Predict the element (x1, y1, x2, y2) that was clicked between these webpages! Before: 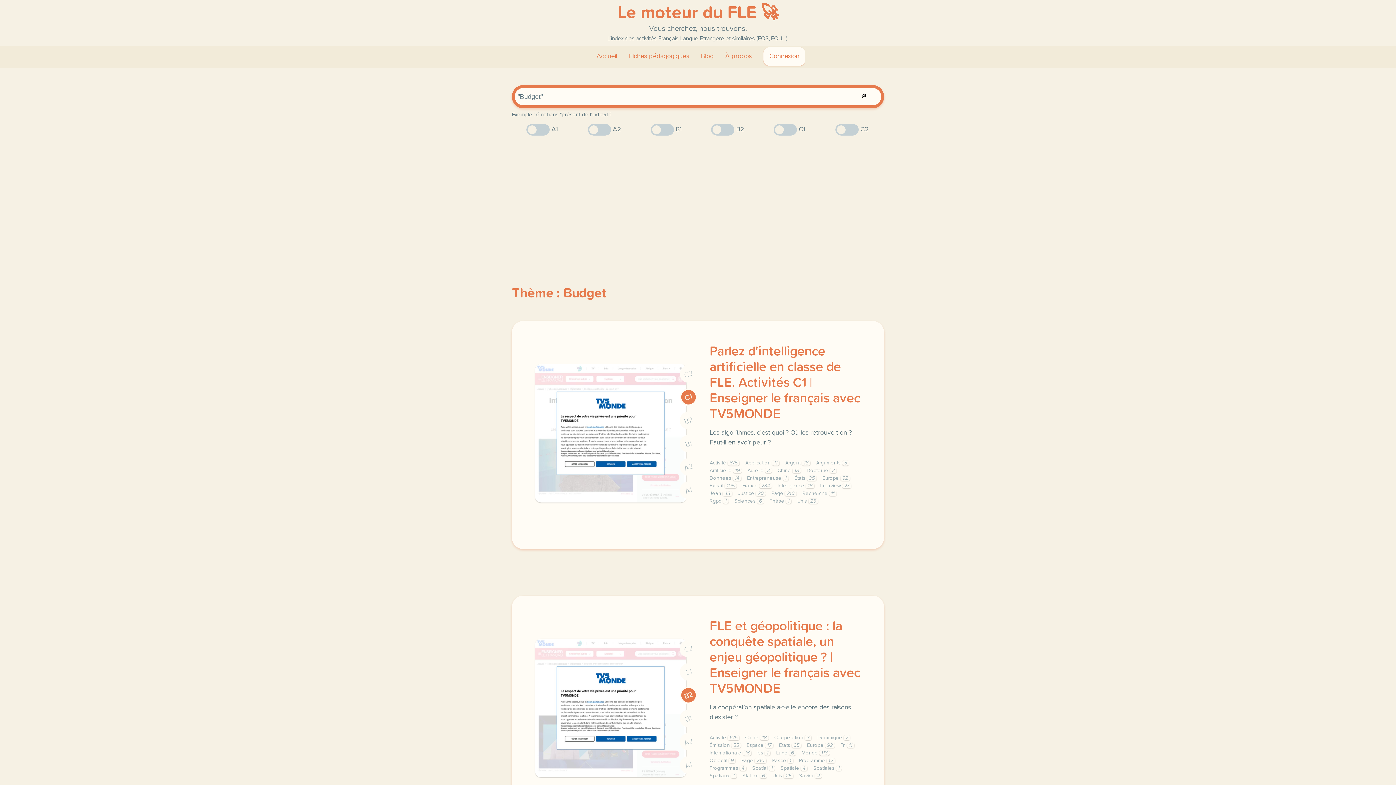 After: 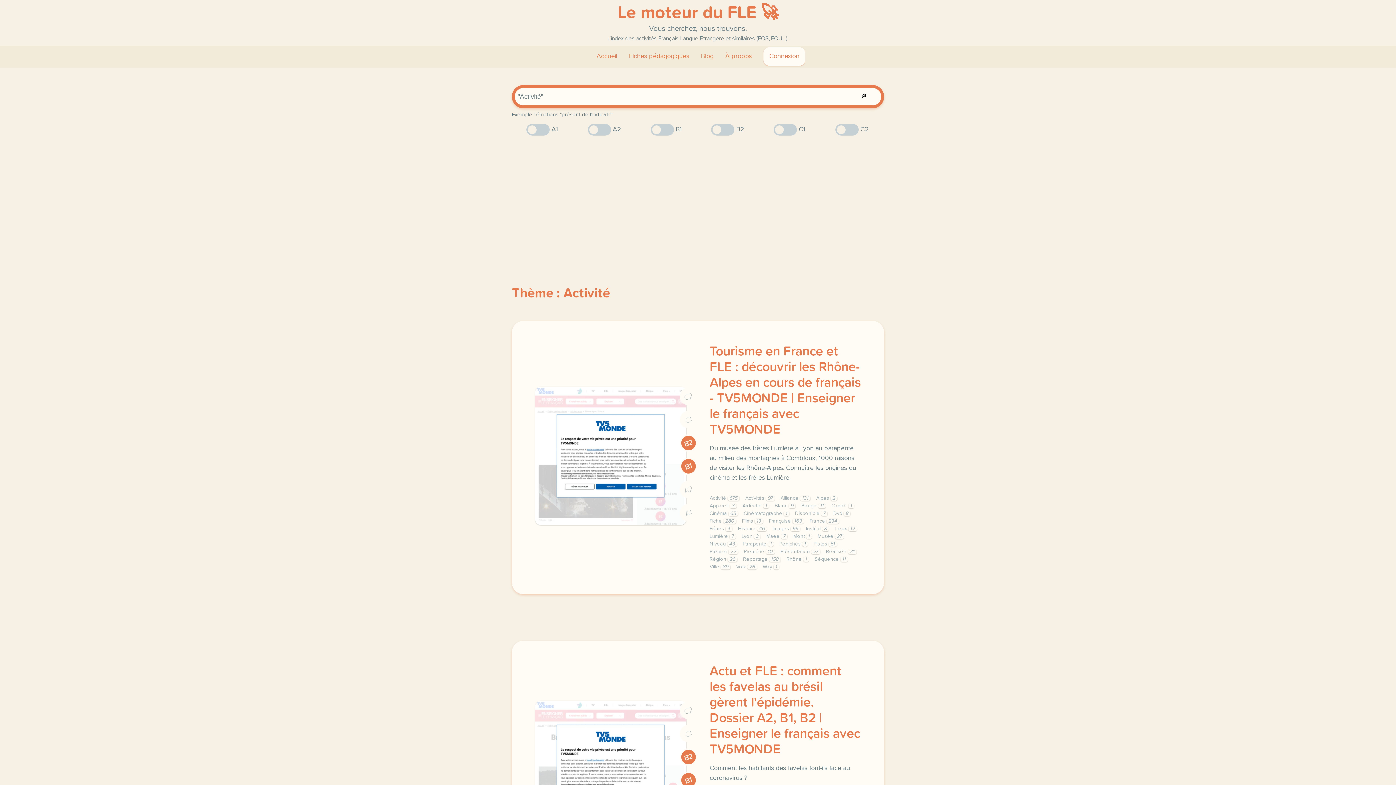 Action: label: Activité 675 bbox: (709, 735, 739, 740)